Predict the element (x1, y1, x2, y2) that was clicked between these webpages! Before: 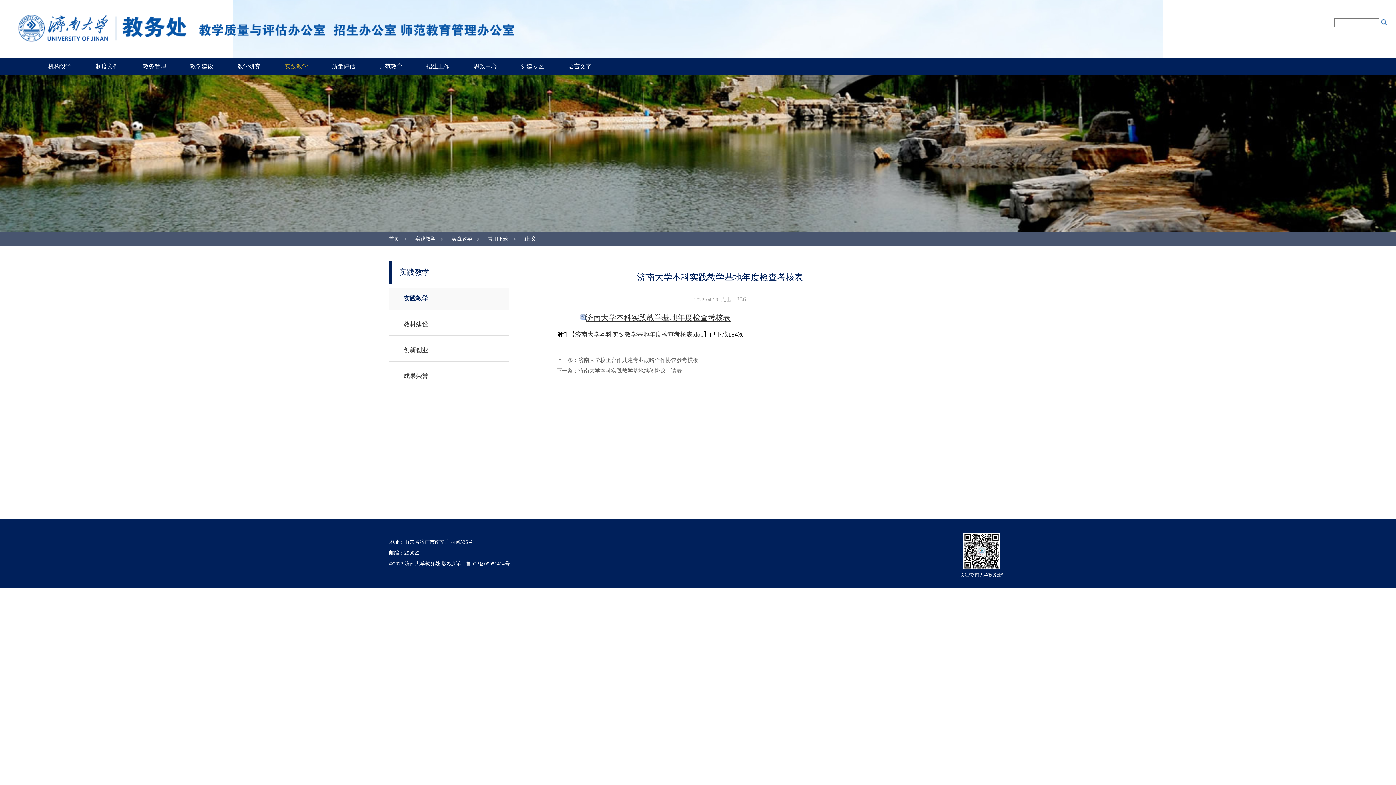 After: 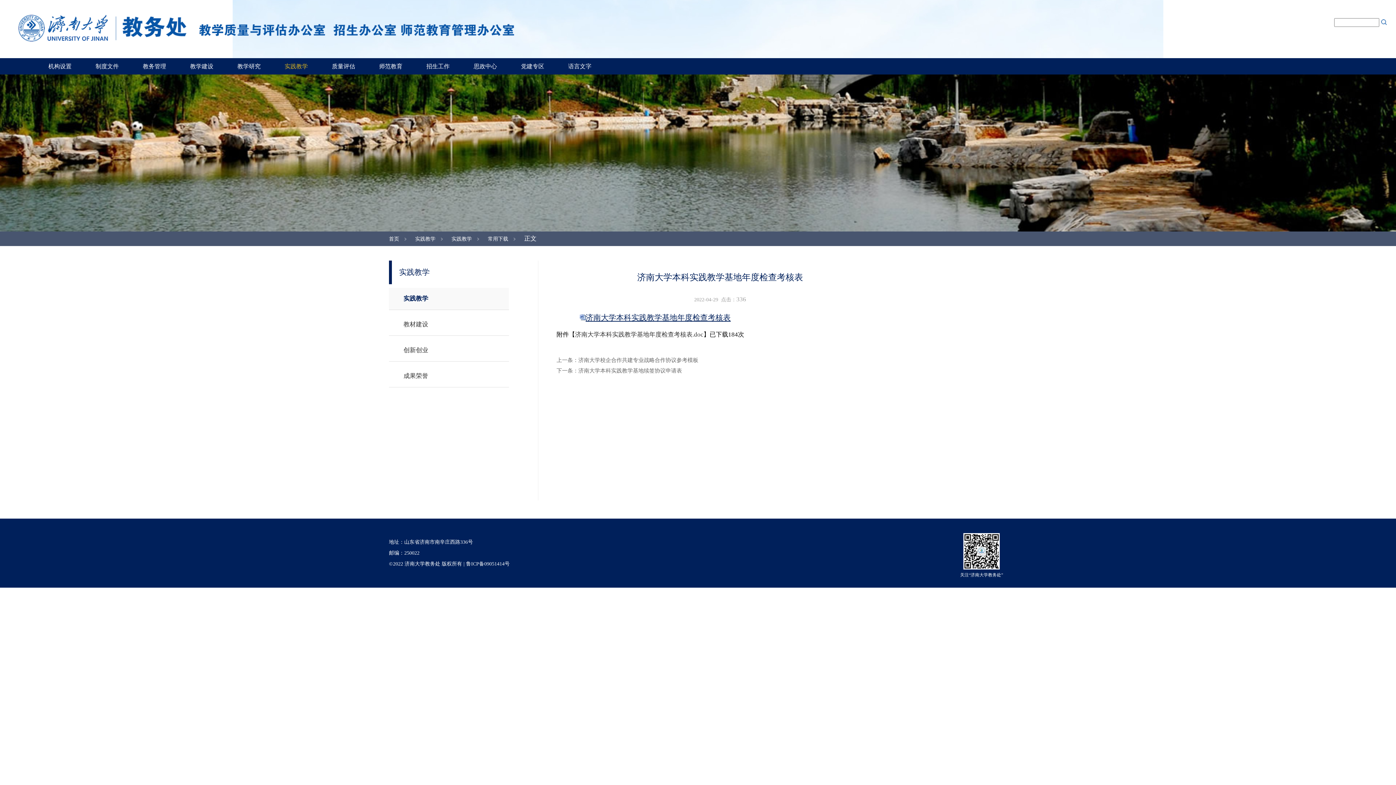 Action: label: 济南大学本科实践教学基地年度检查考核表 bbox: (585, 313, 730, 322)